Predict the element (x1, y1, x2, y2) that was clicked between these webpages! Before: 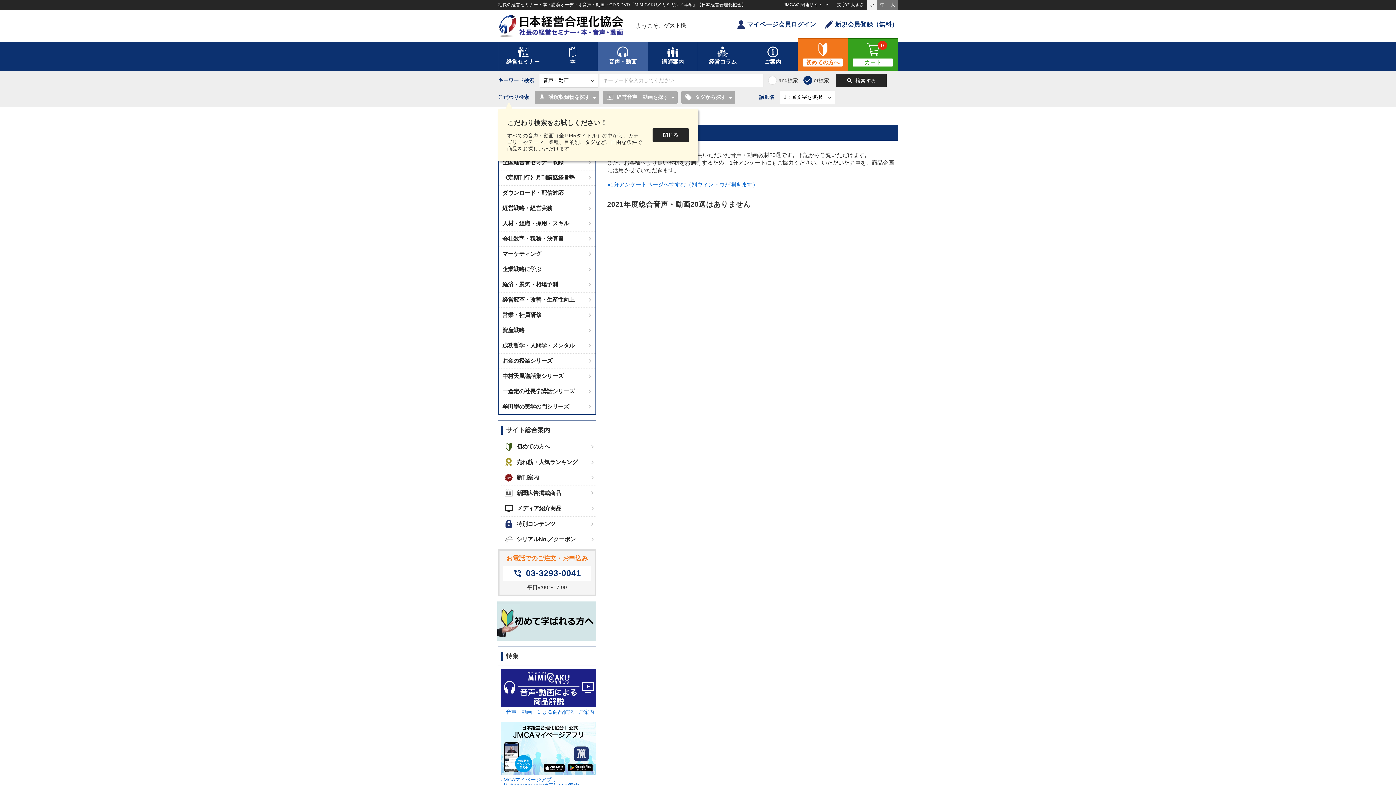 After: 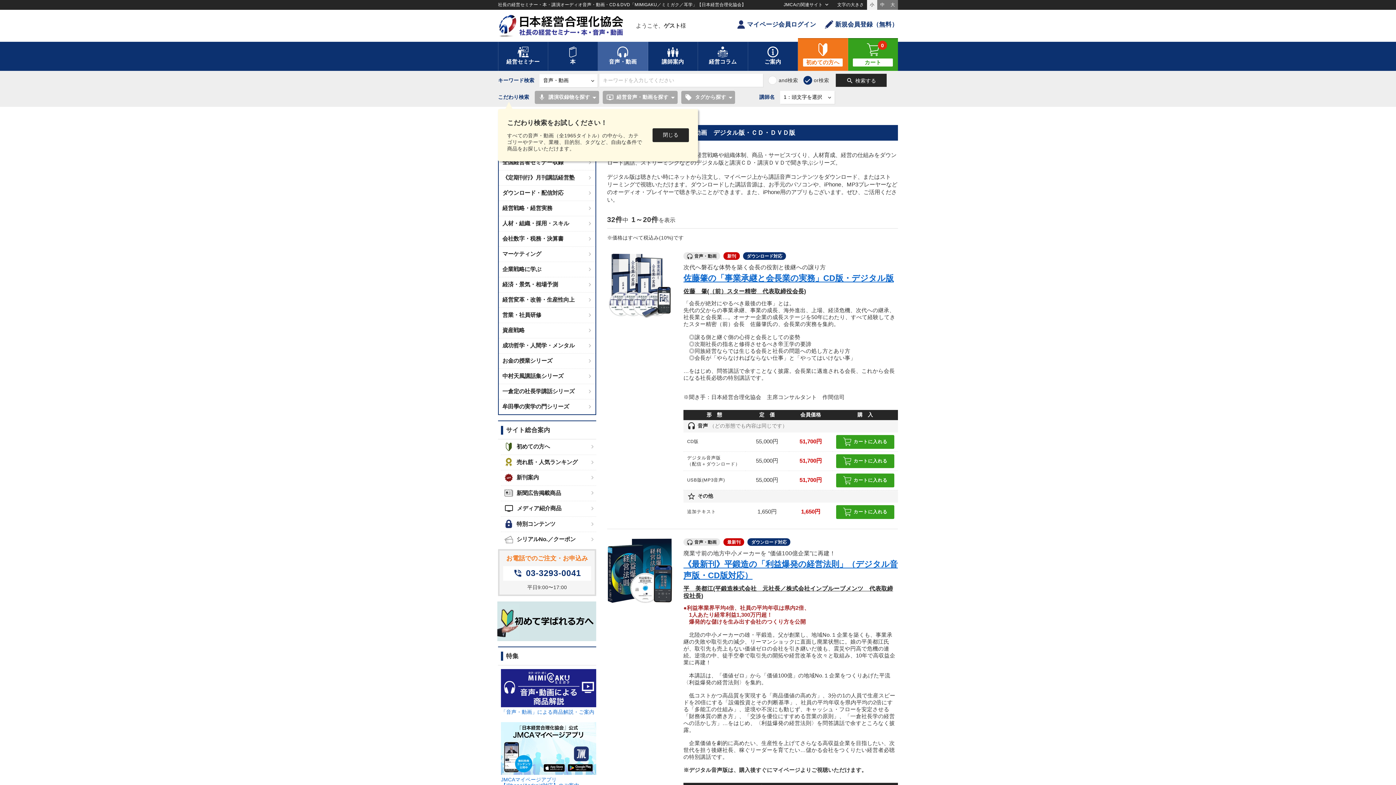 Action: label: 企業戦略に学ぶ bbox: (498, 262, 595, 277)